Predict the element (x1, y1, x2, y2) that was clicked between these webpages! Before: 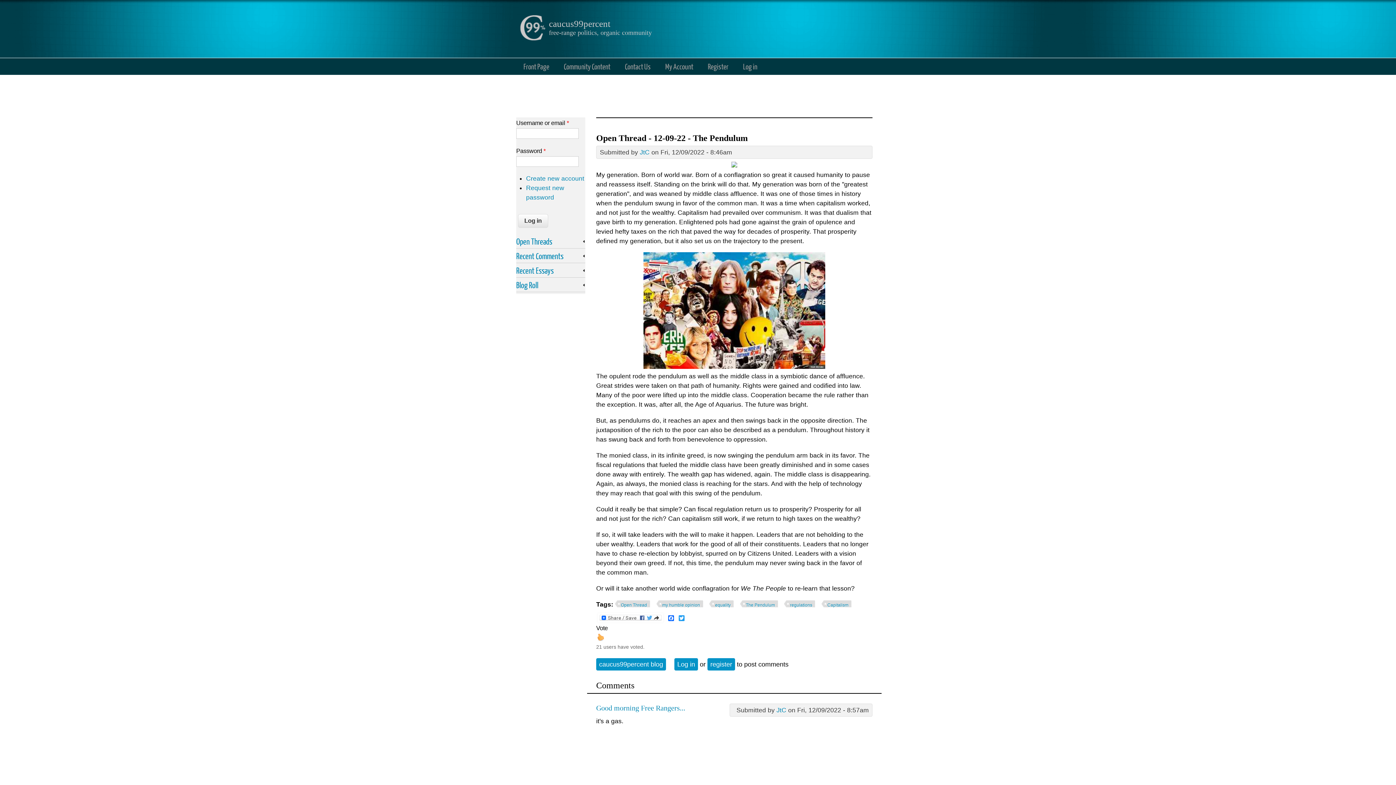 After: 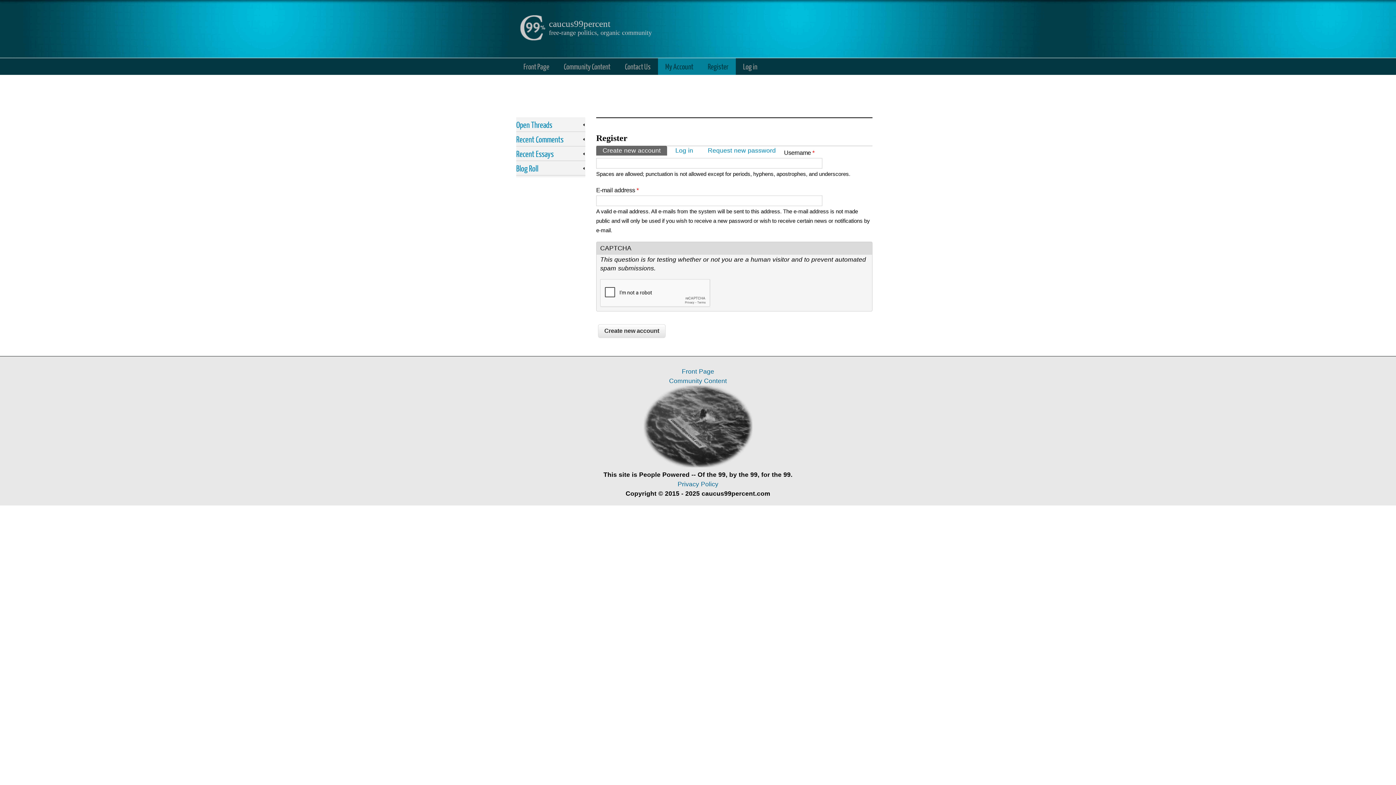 Action: bbox: (700, 58, 736, 74) label: Register